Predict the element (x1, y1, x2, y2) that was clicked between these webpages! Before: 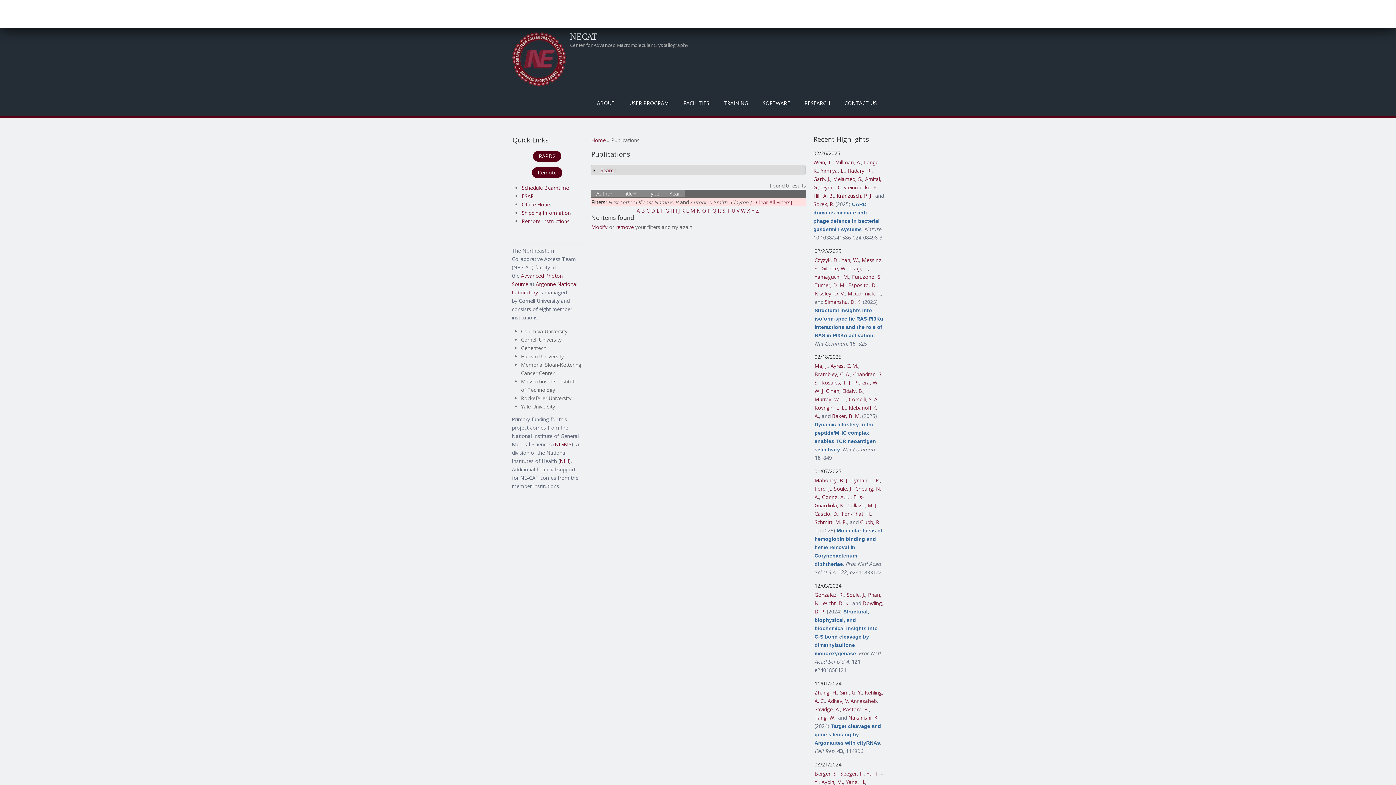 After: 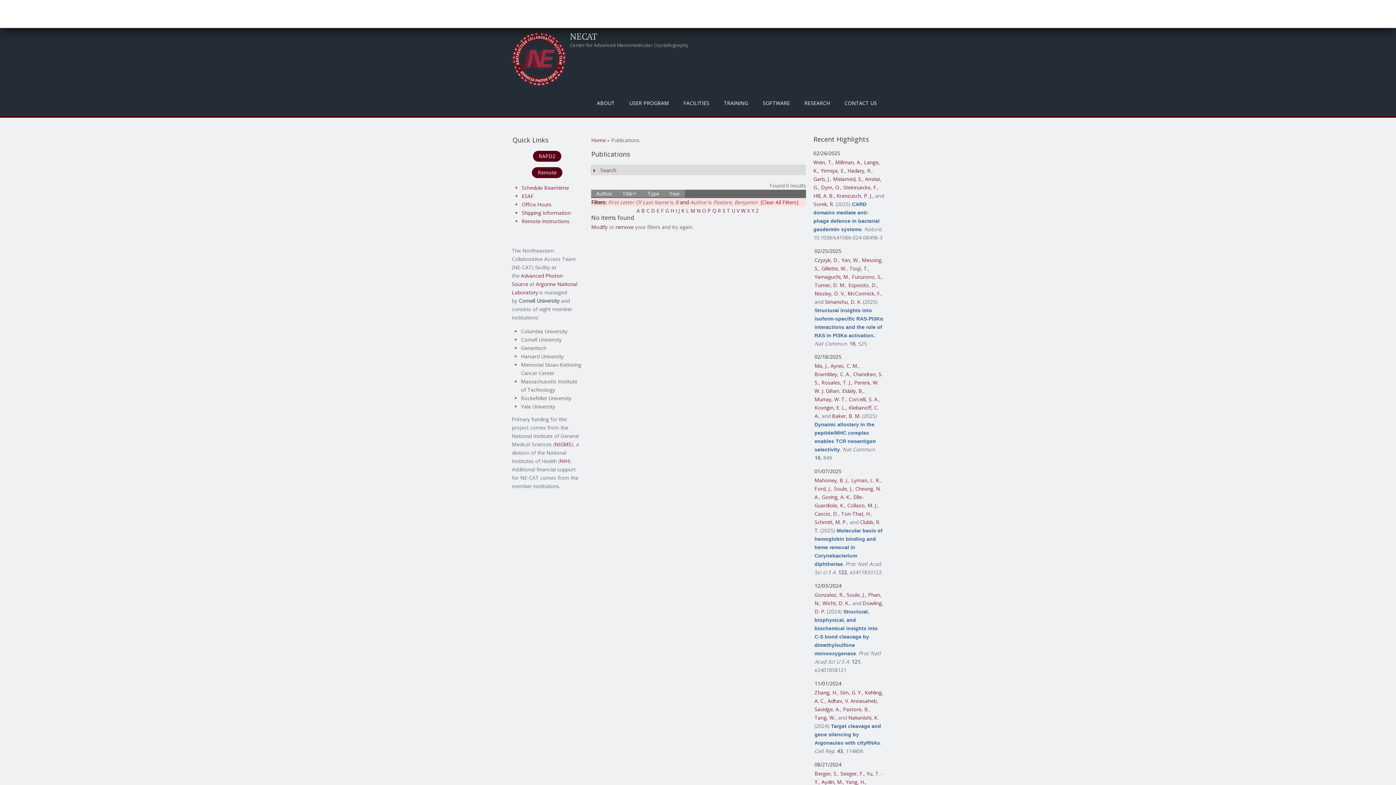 Action: bbox: (843, 706, 869, 713) label: Pastore, B.